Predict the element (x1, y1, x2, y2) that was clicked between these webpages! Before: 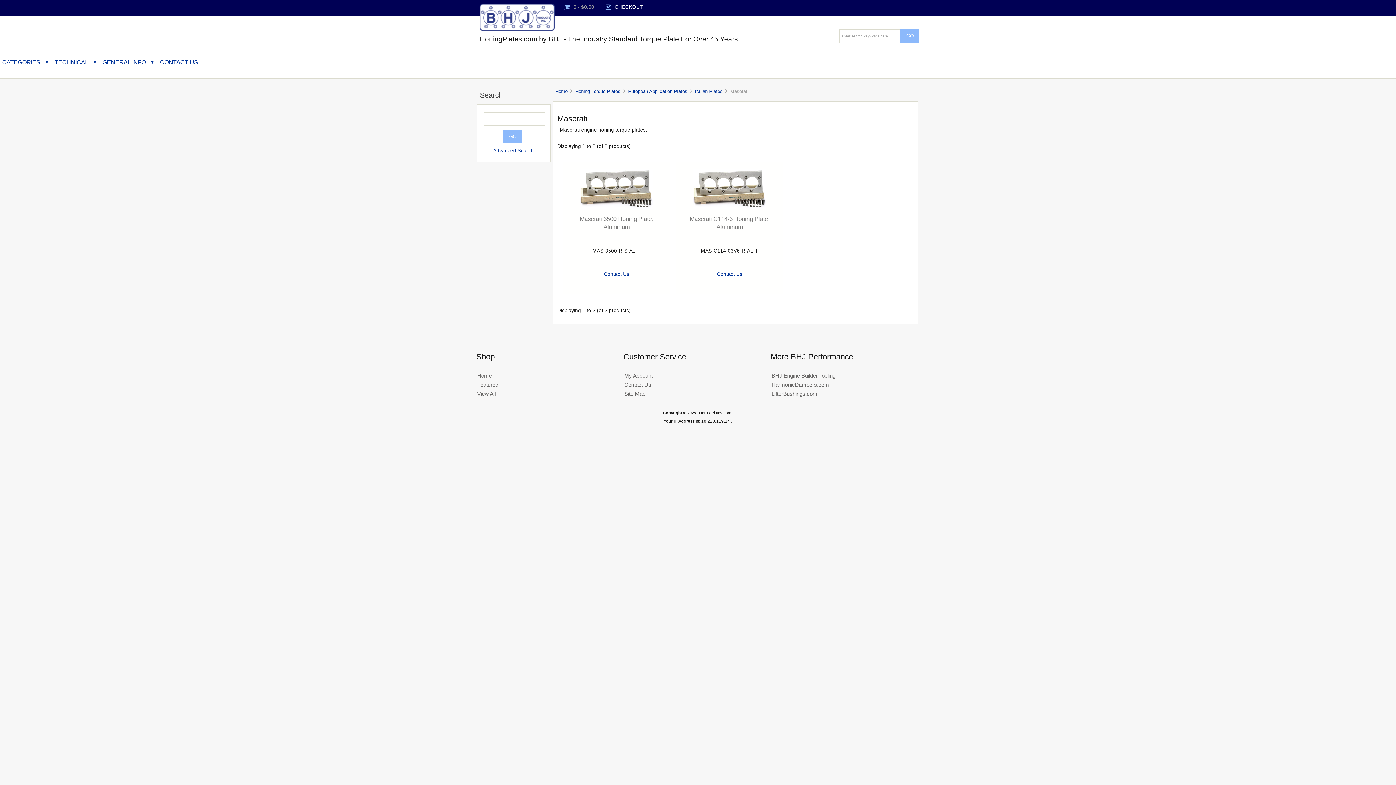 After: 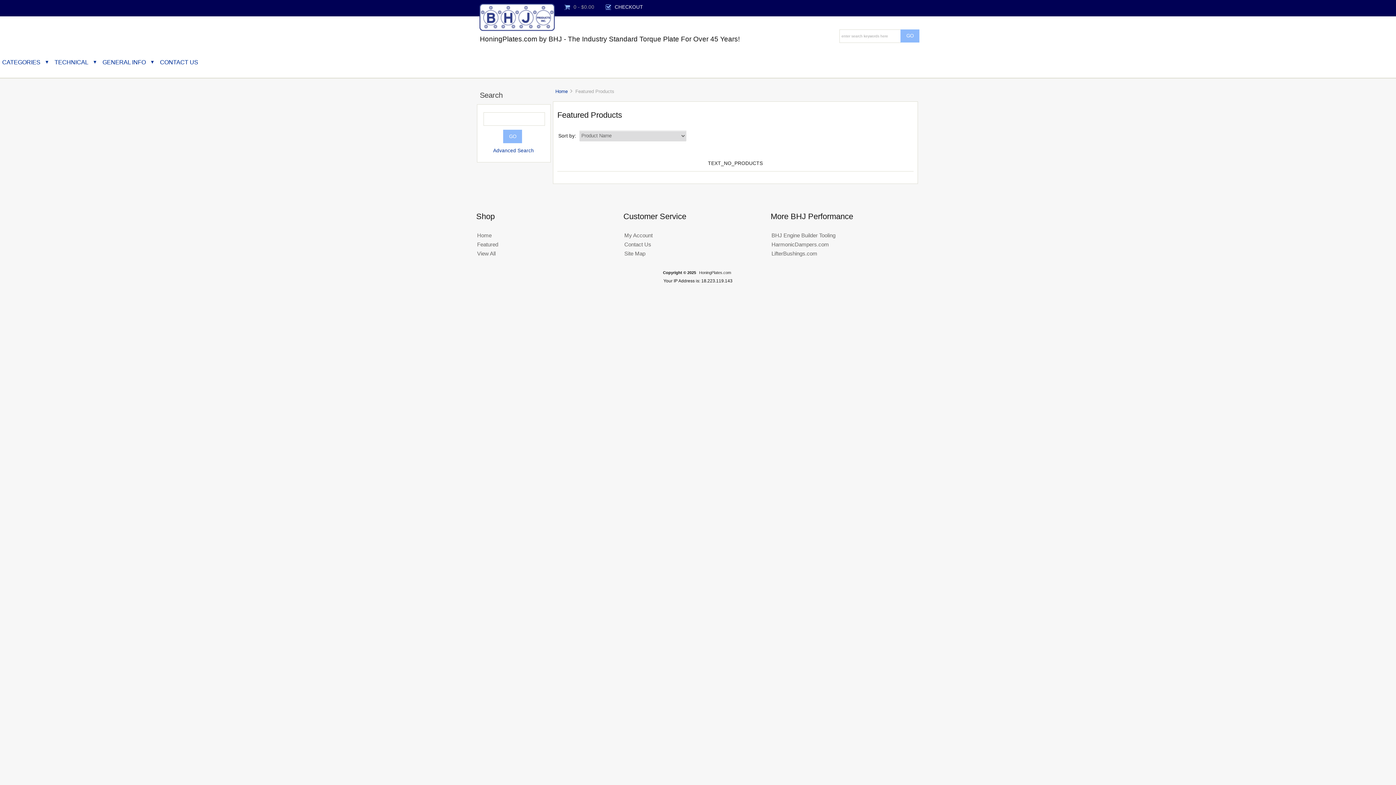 Action: label: Featured bbox: (474, 381, 501, 388)